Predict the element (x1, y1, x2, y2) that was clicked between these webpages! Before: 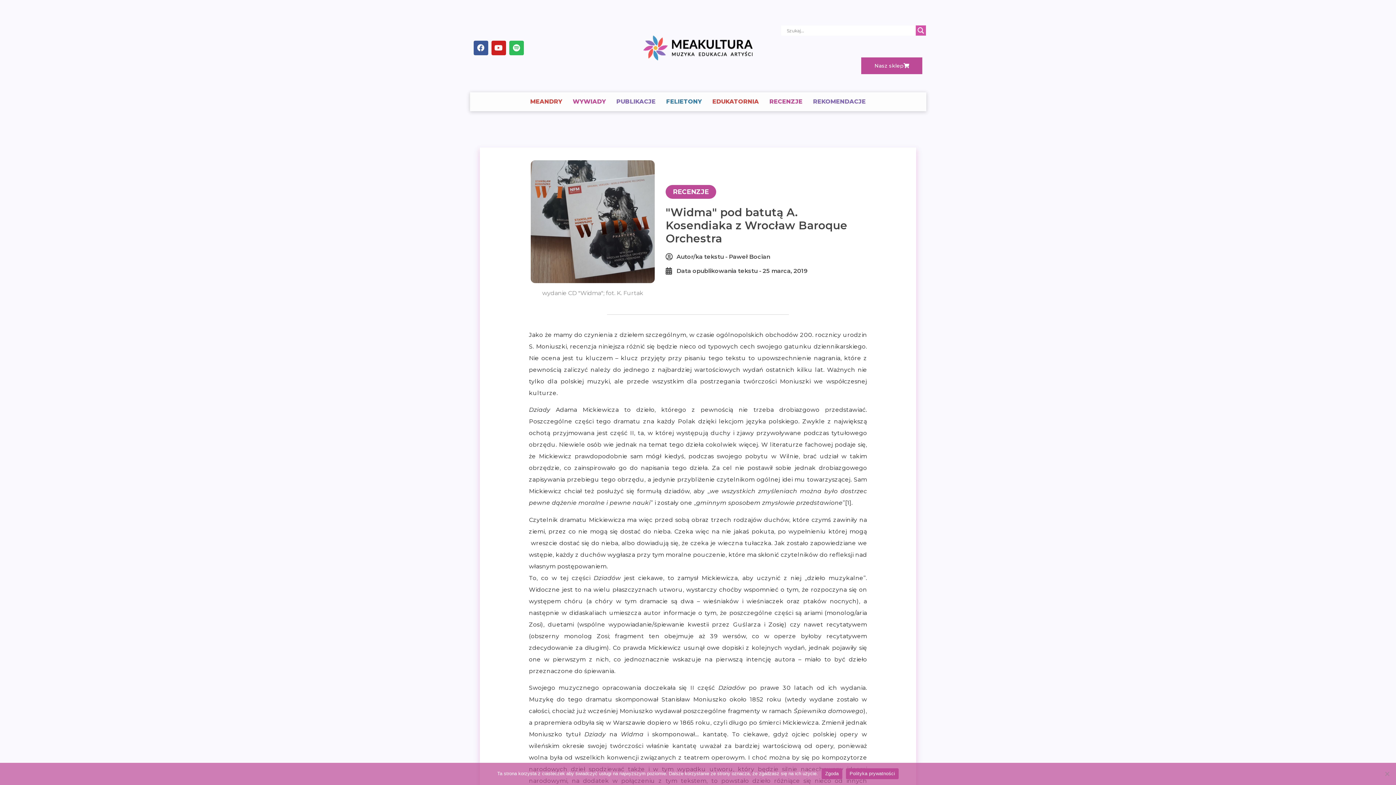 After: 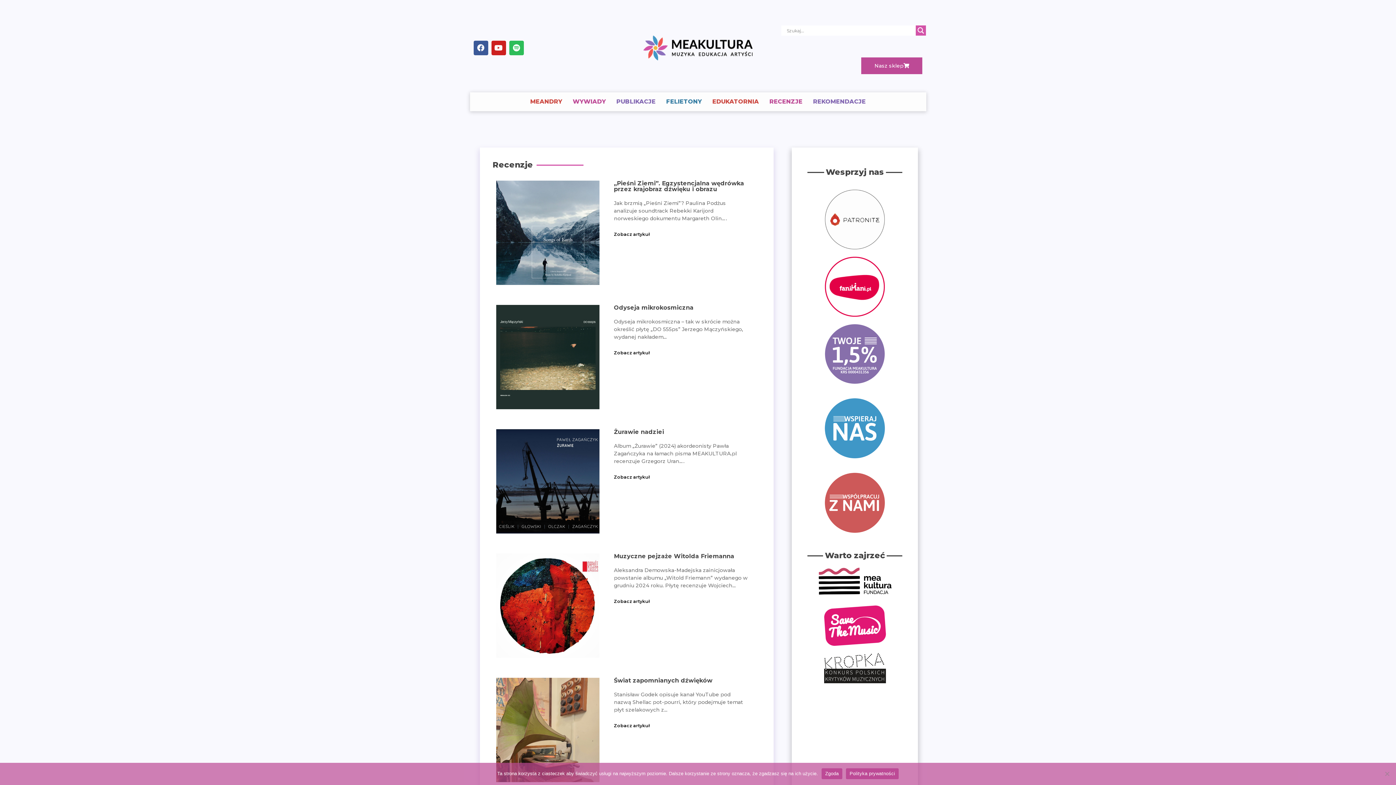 Action: bbox: (766, 96, 806, 107) label: RECENZJE